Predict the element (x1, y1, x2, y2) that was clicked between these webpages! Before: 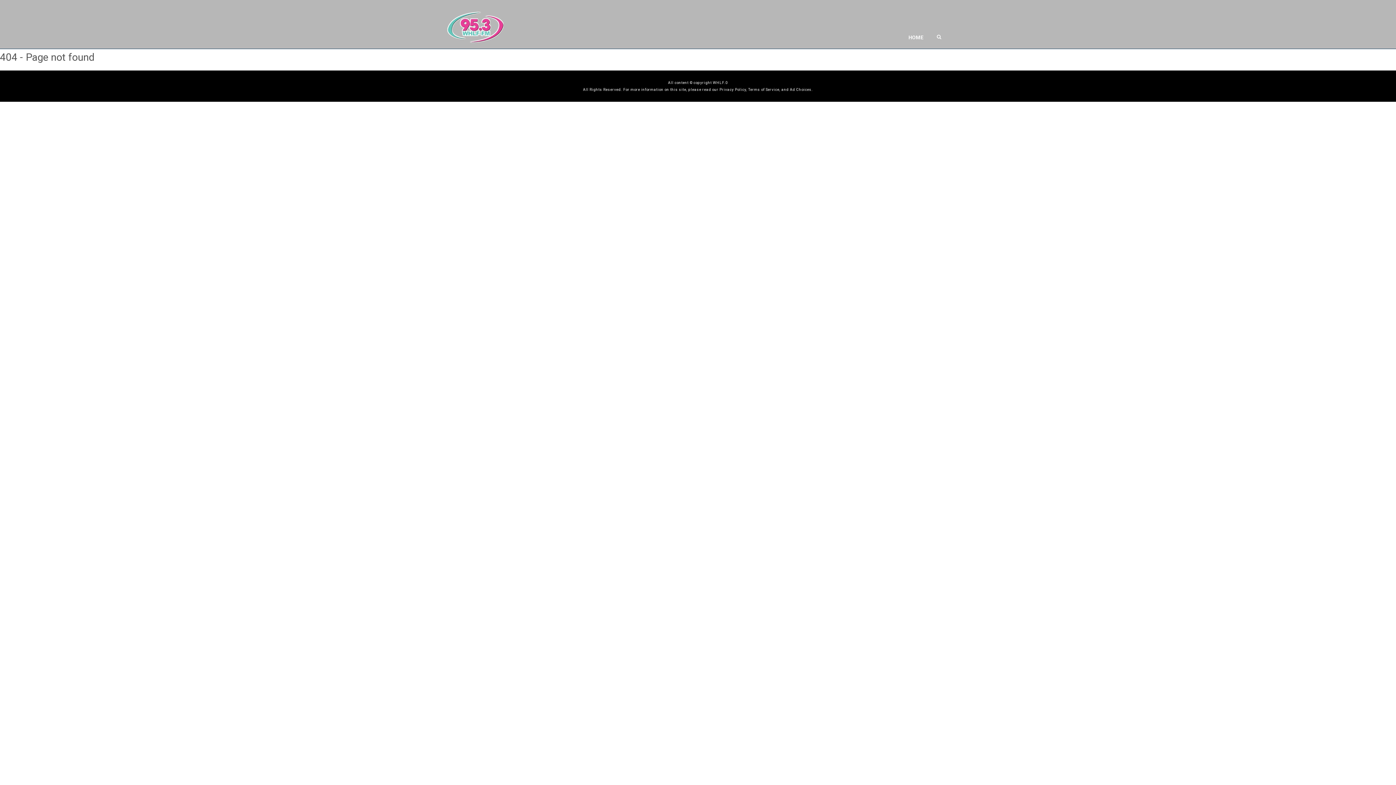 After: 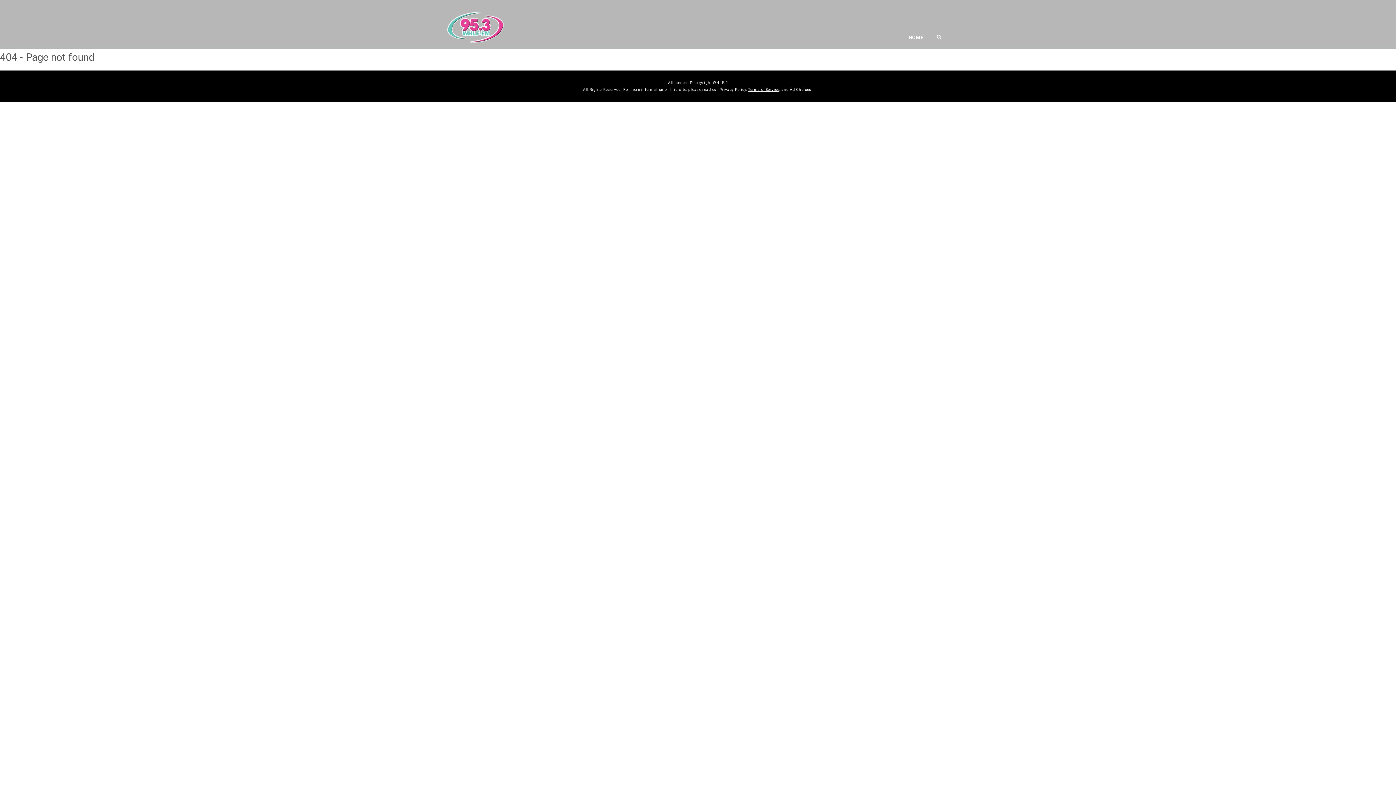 Action: label: Terms of Service bbox: (748, 87, 779, 91)